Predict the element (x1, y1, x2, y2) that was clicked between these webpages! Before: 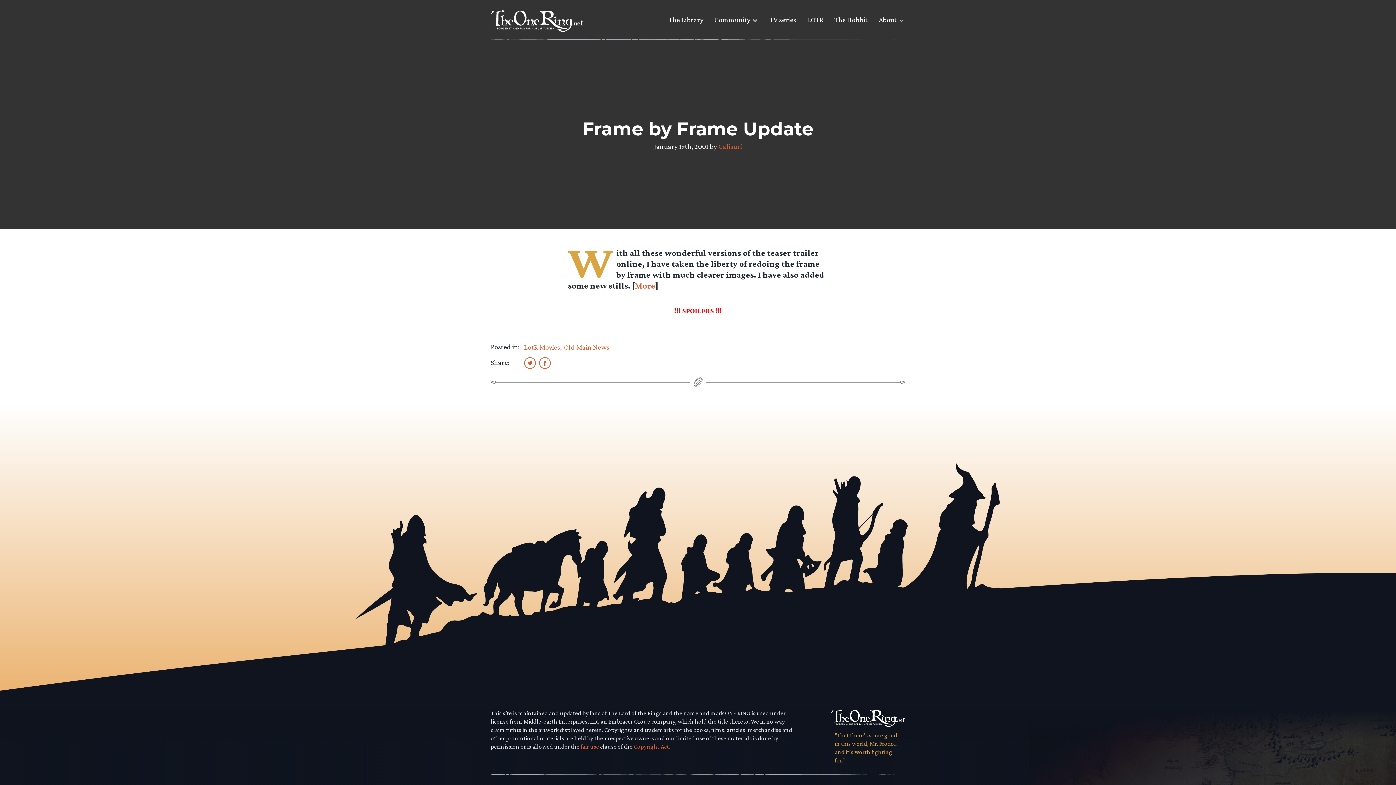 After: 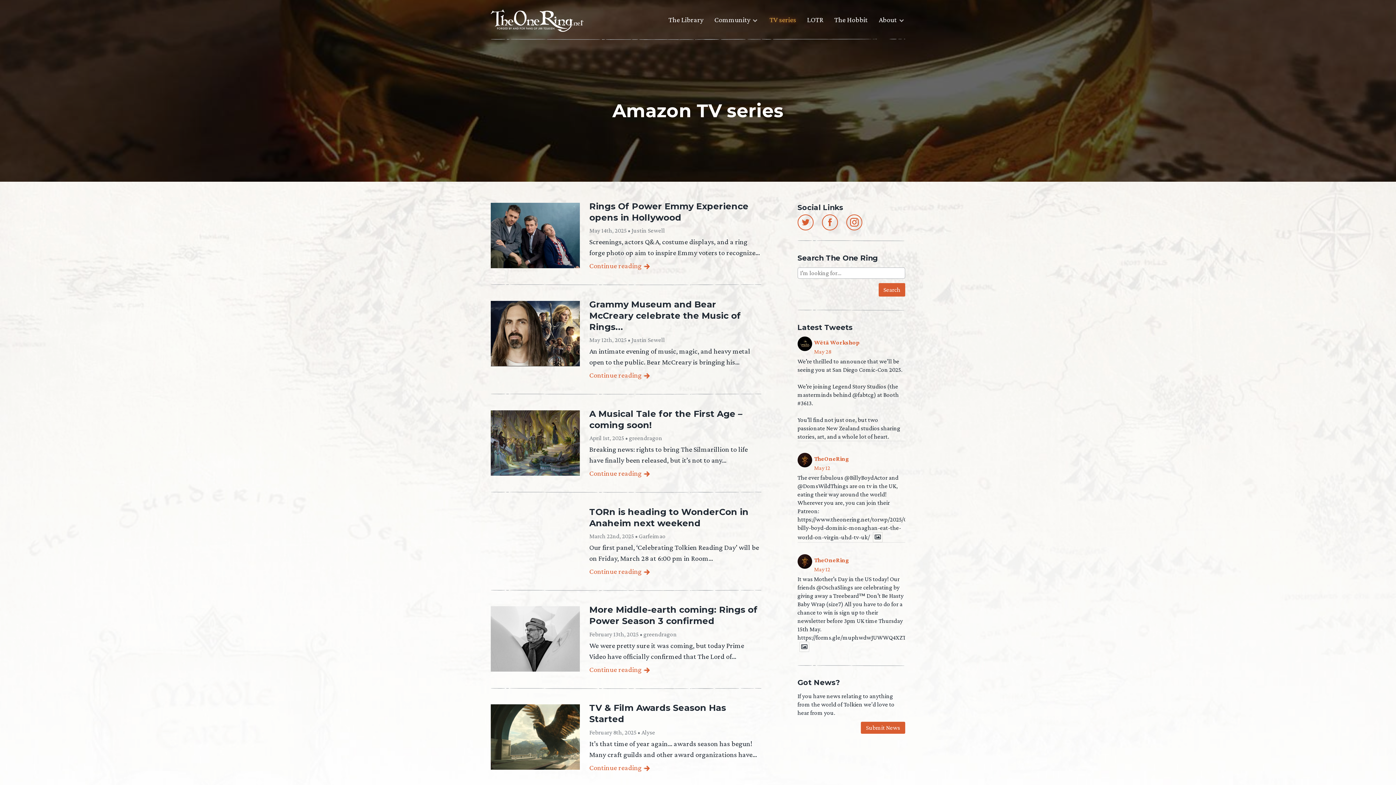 Action: label: TV series bbox: (769, 14, 796, 30)